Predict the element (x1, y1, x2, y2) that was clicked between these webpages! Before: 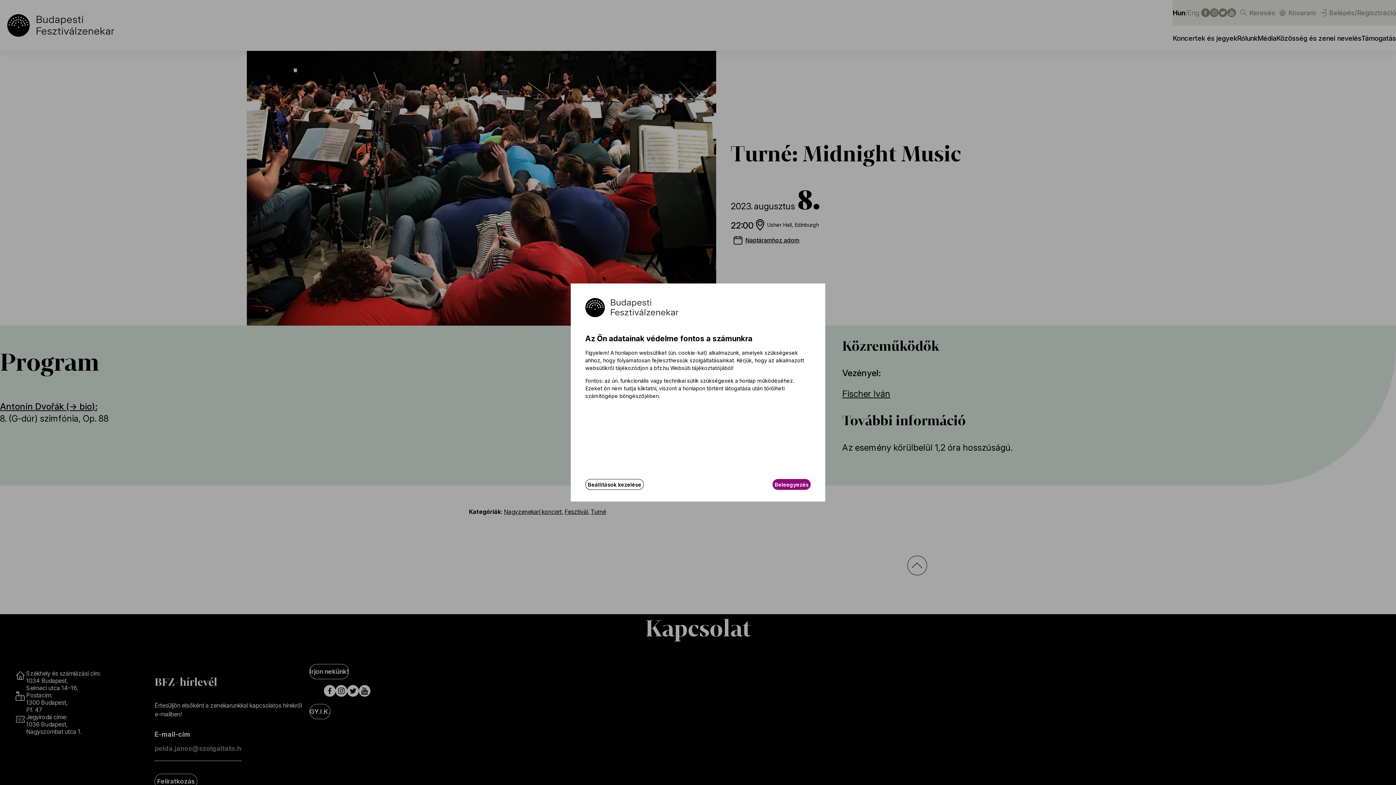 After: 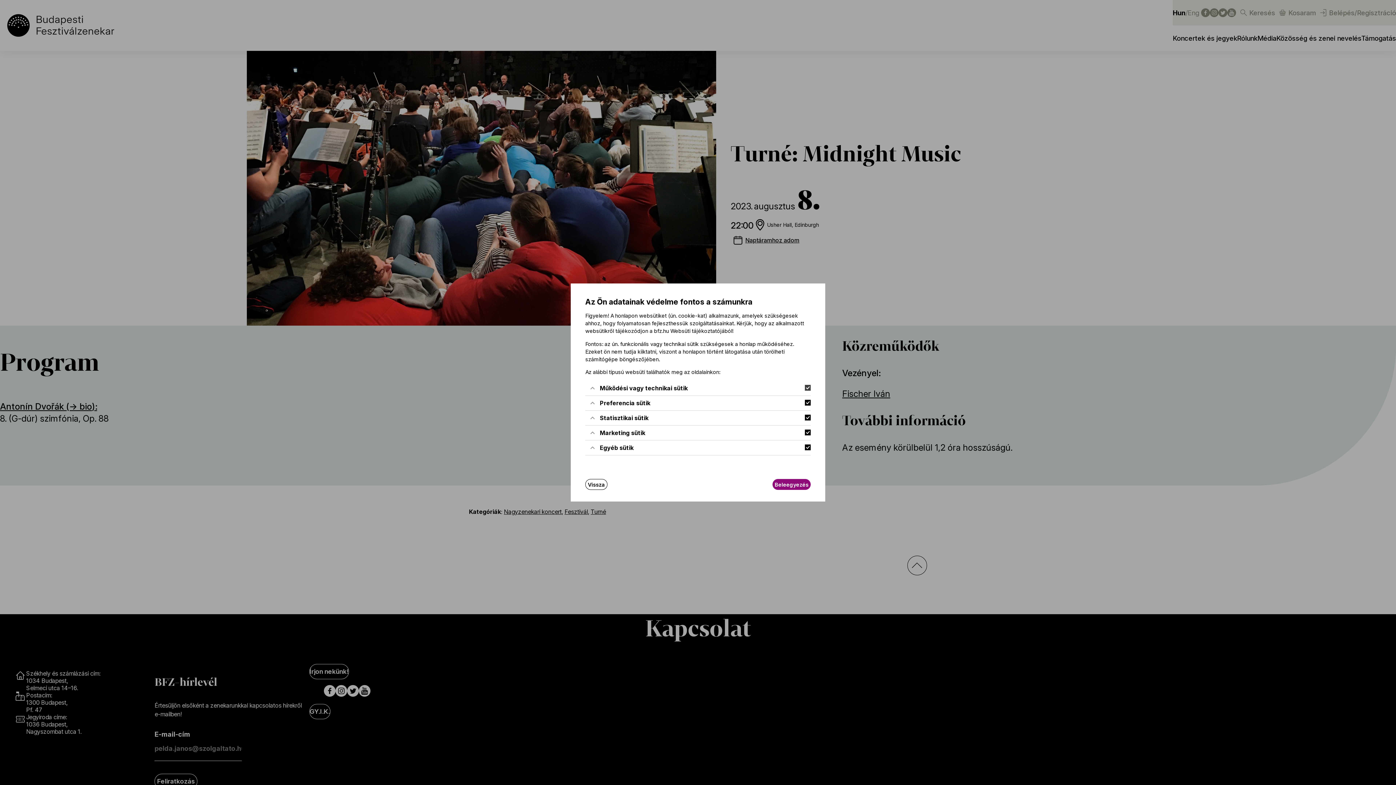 Action: bbox: (585, 479, 644, 490) label: Beállítások kezelése